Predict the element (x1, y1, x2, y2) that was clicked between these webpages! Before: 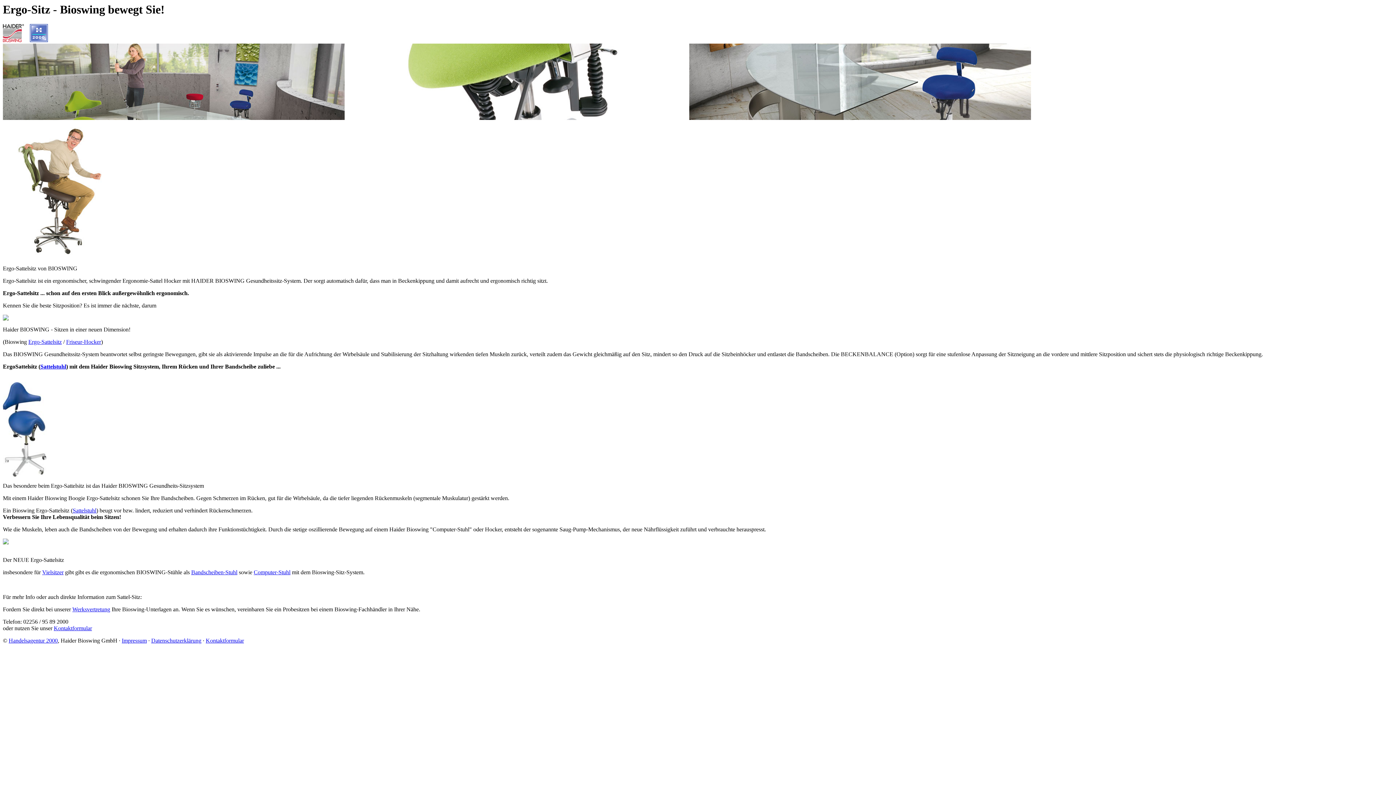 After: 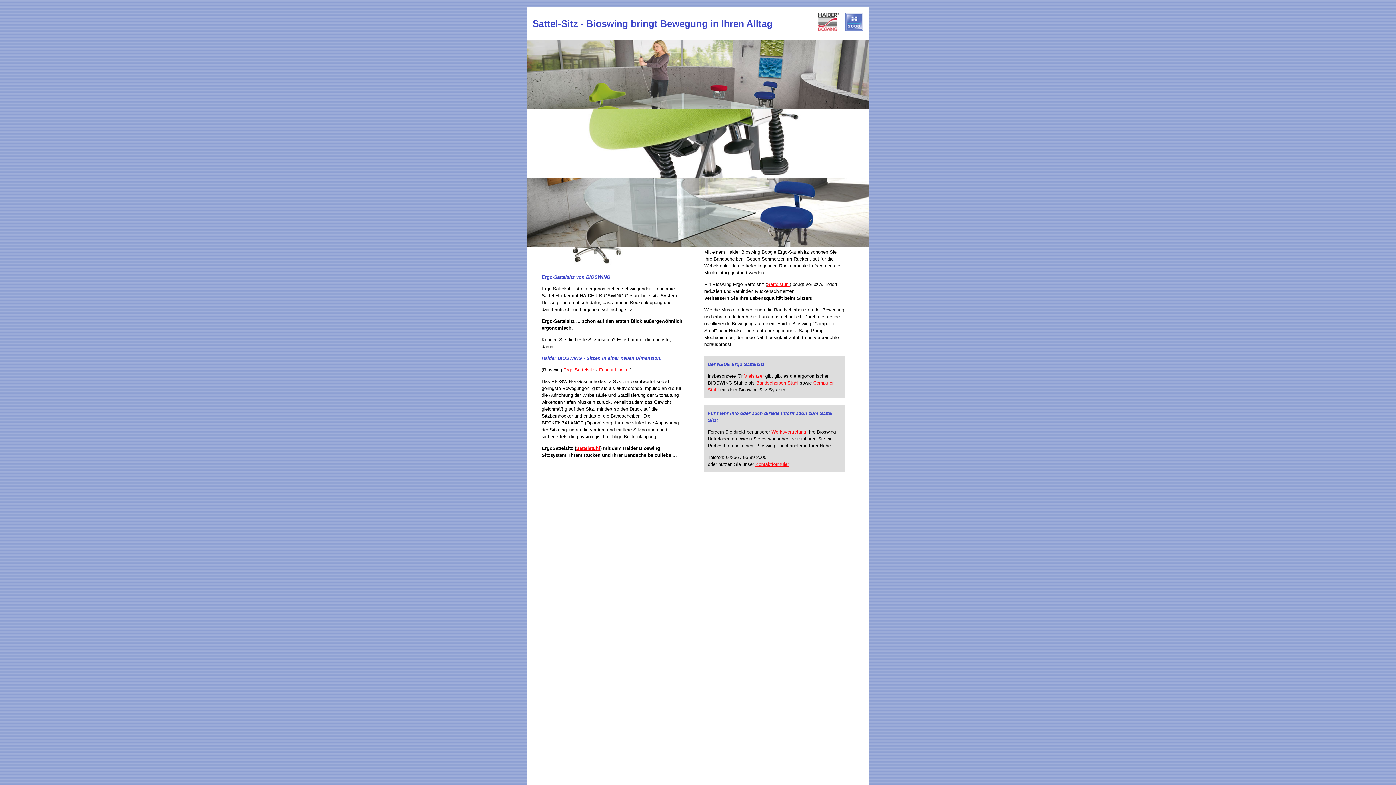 Action: bbox: (28, 339, 61, 345) label: Ergo-Sattelsitz